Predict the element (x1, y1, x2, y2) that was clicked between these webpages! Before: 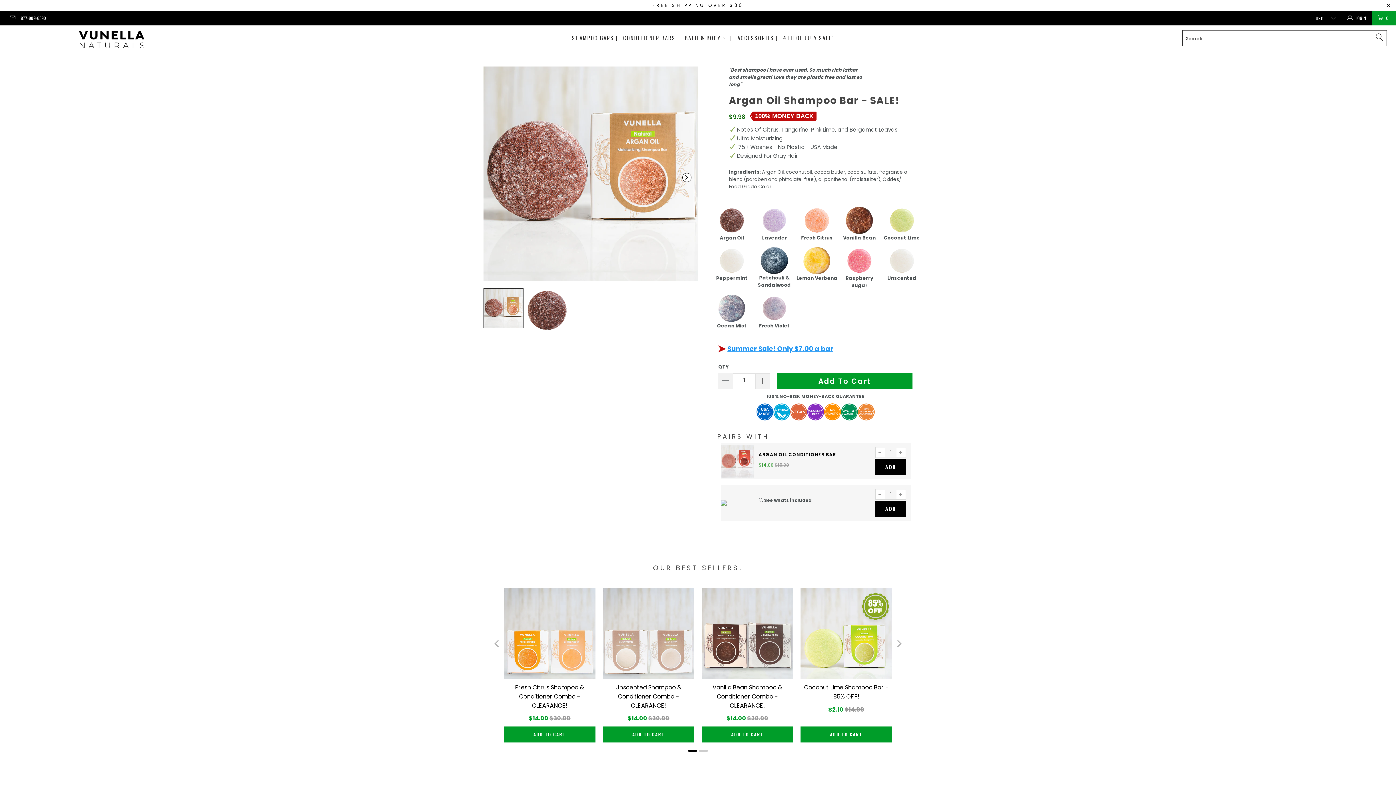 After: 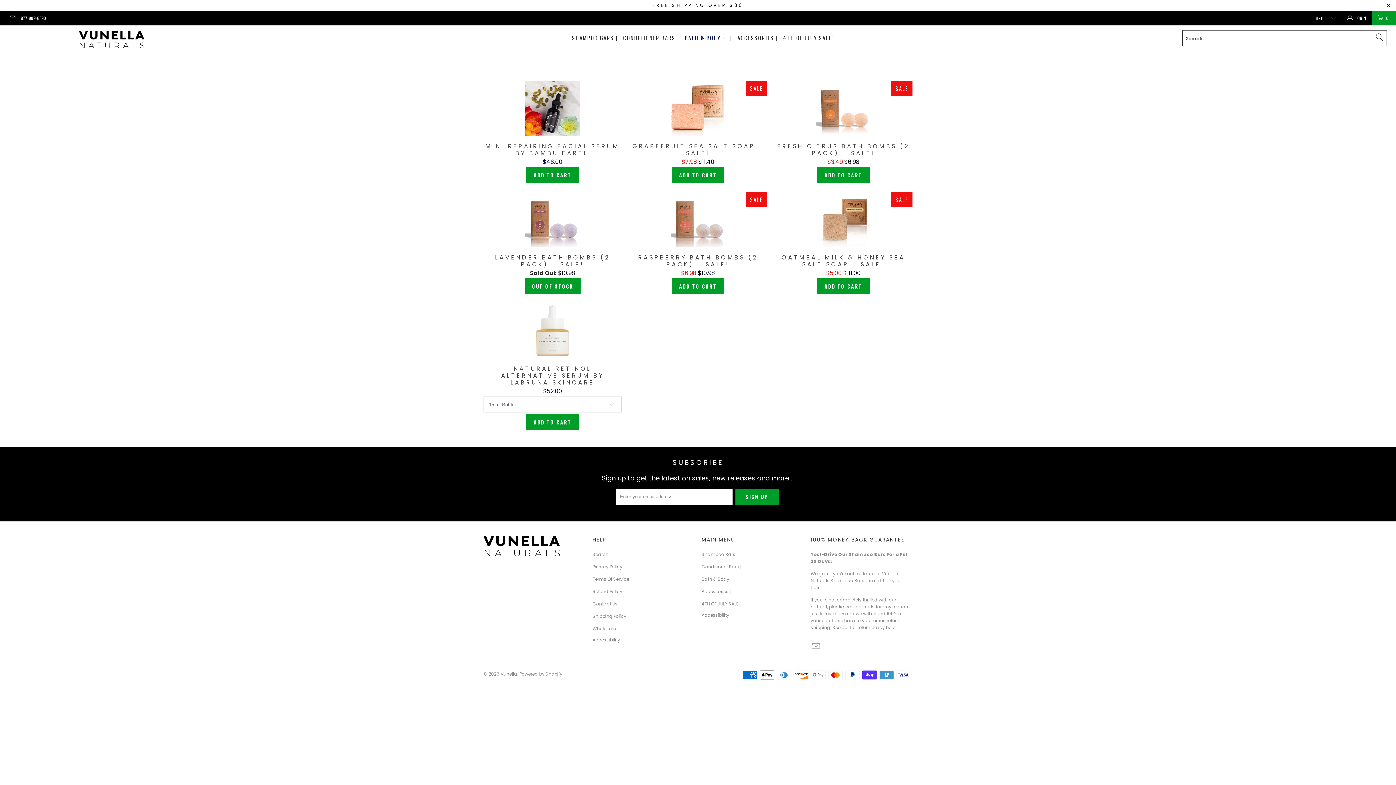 Action: label: BATH & BODY  | bbox: (684, 29, 732, 47)